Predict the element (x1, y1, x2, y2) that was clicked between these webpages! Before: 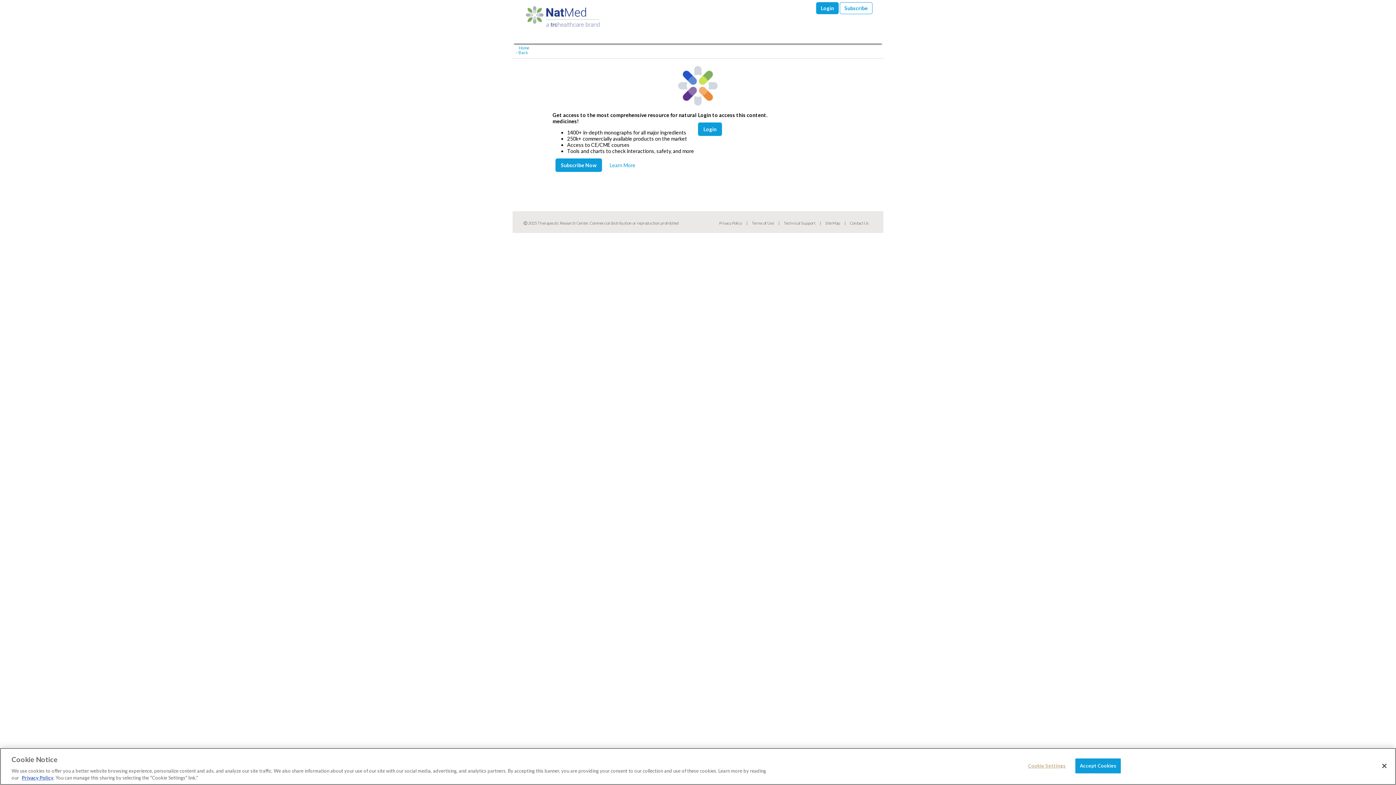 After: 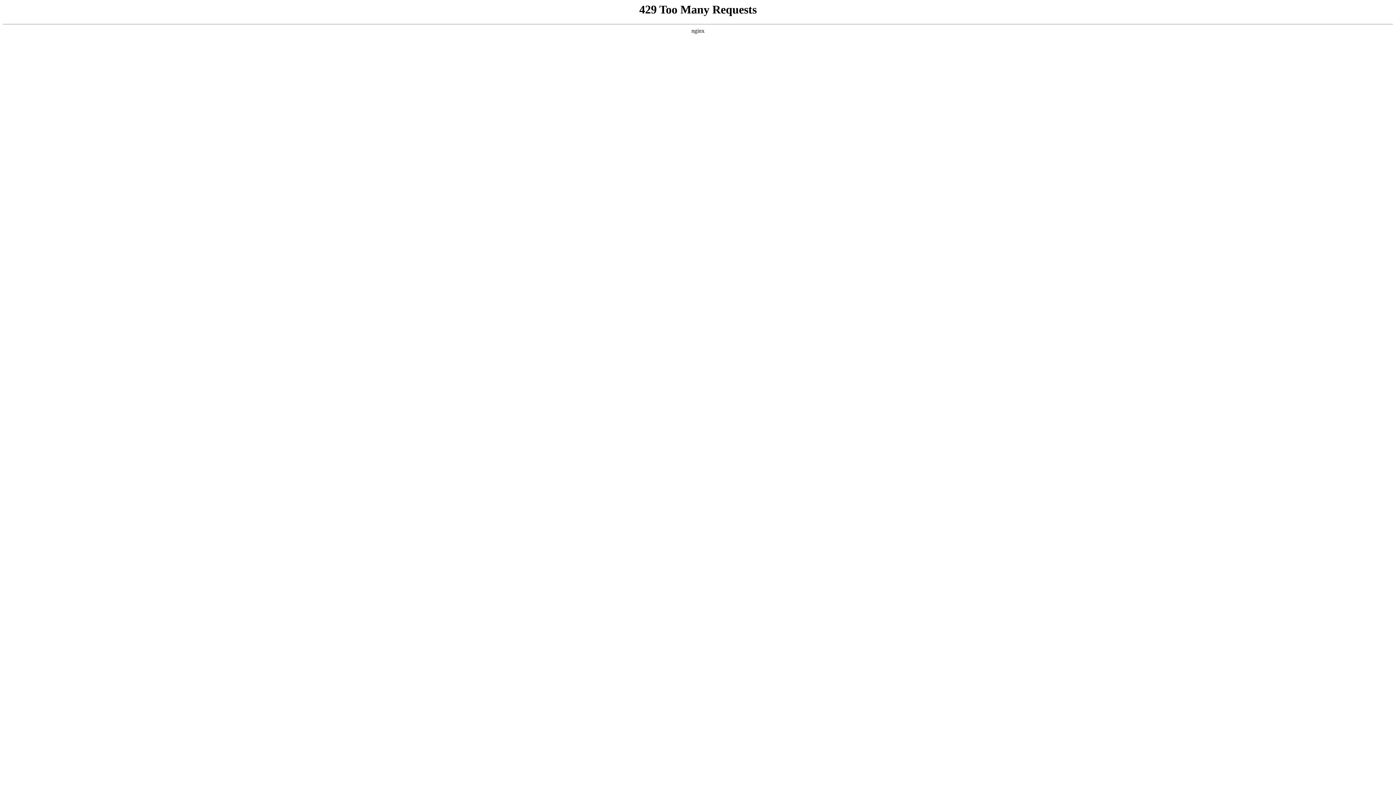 Action: label: Subscribe bbox: (840, 2, 872, 14)